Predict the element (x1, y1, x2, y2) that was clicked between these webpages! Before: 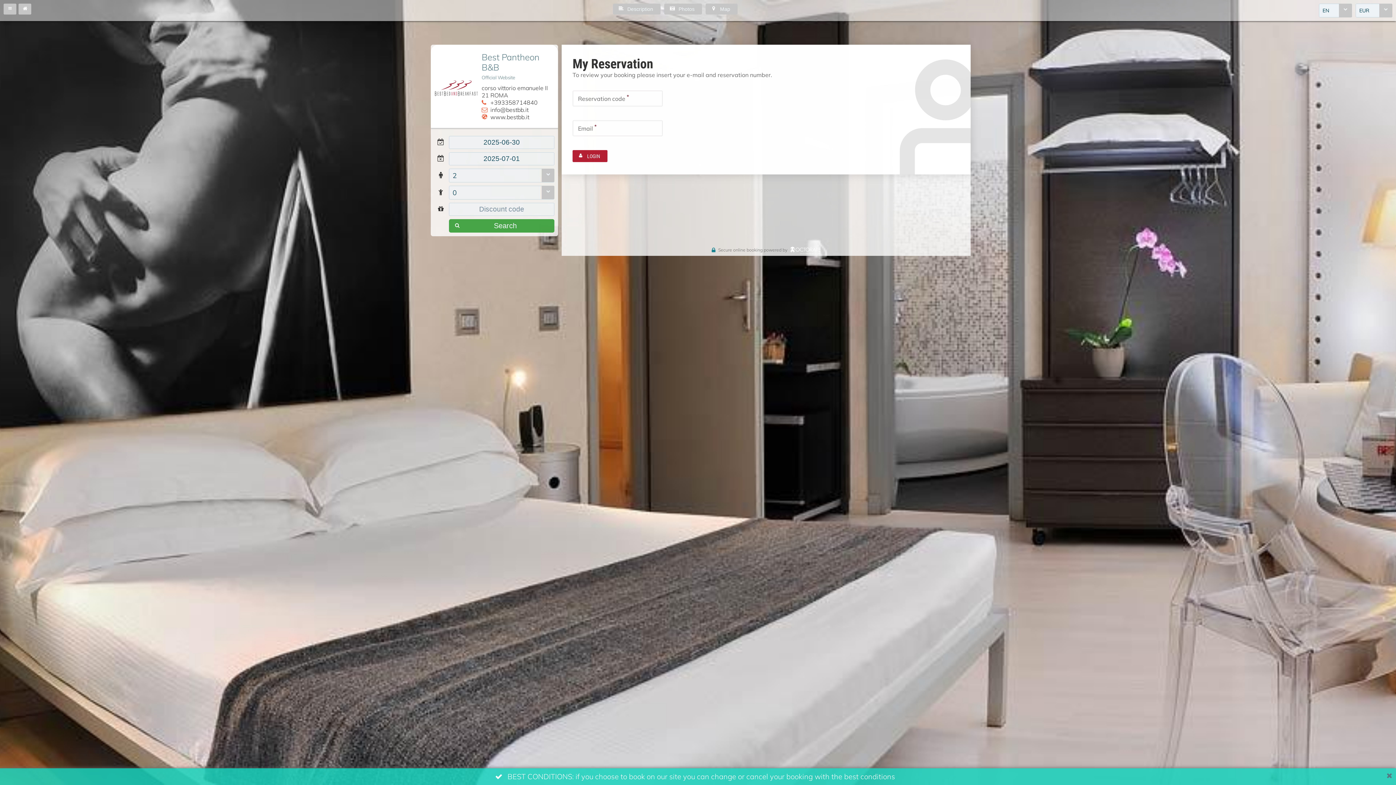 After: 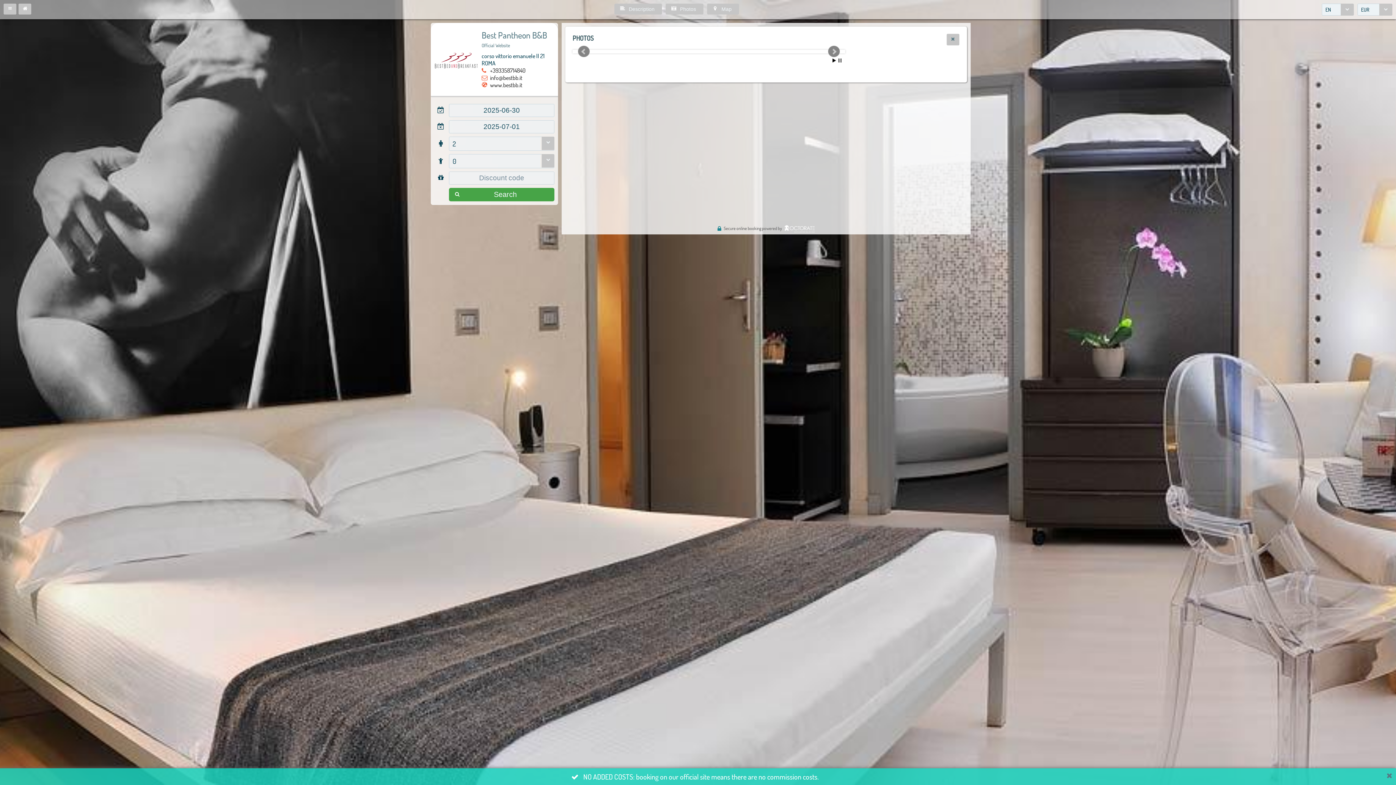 Action: bbox: (664, 3, 702, 14) label: Photos